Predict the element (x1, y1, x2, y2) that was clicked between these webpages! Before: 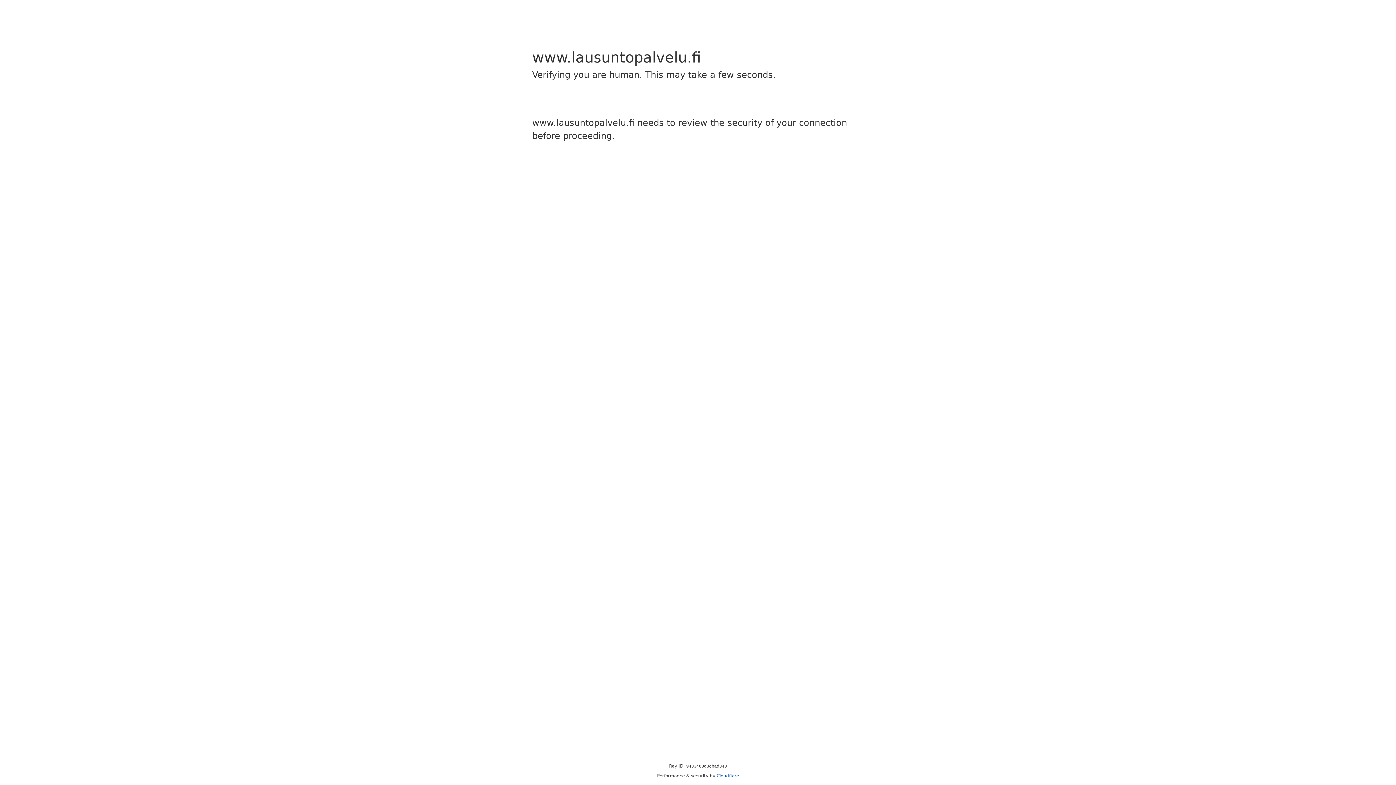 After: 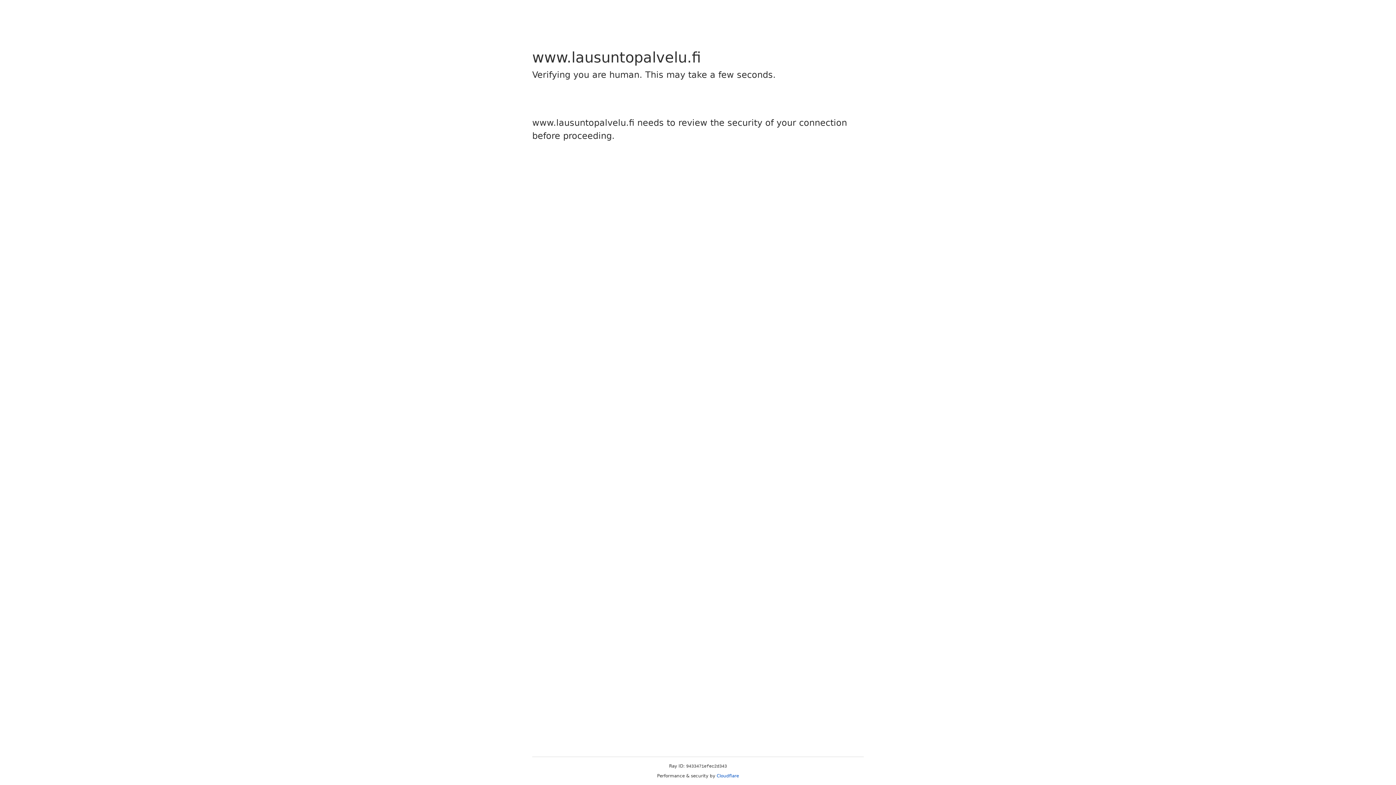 Action: bbox: (716, 773, 739, 778) label: Cloudflare